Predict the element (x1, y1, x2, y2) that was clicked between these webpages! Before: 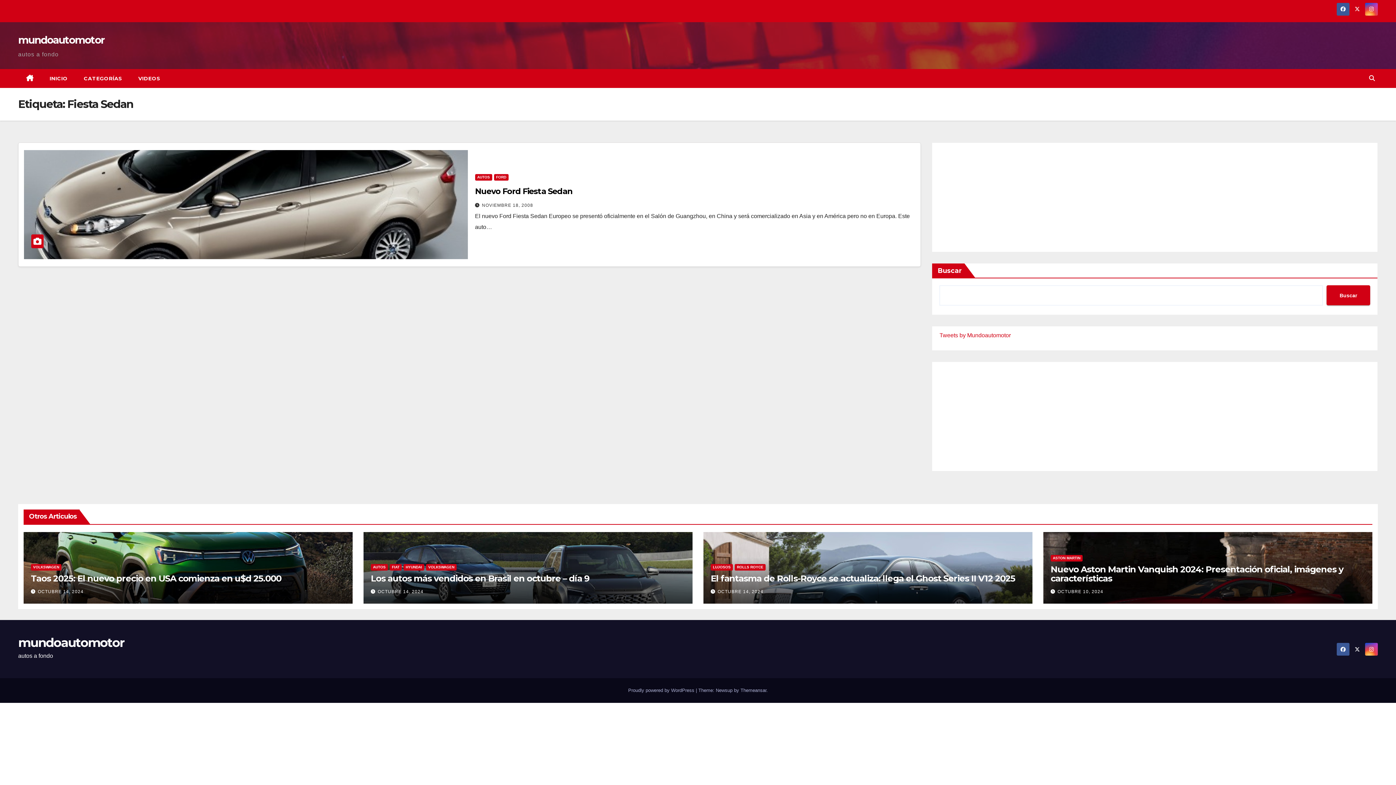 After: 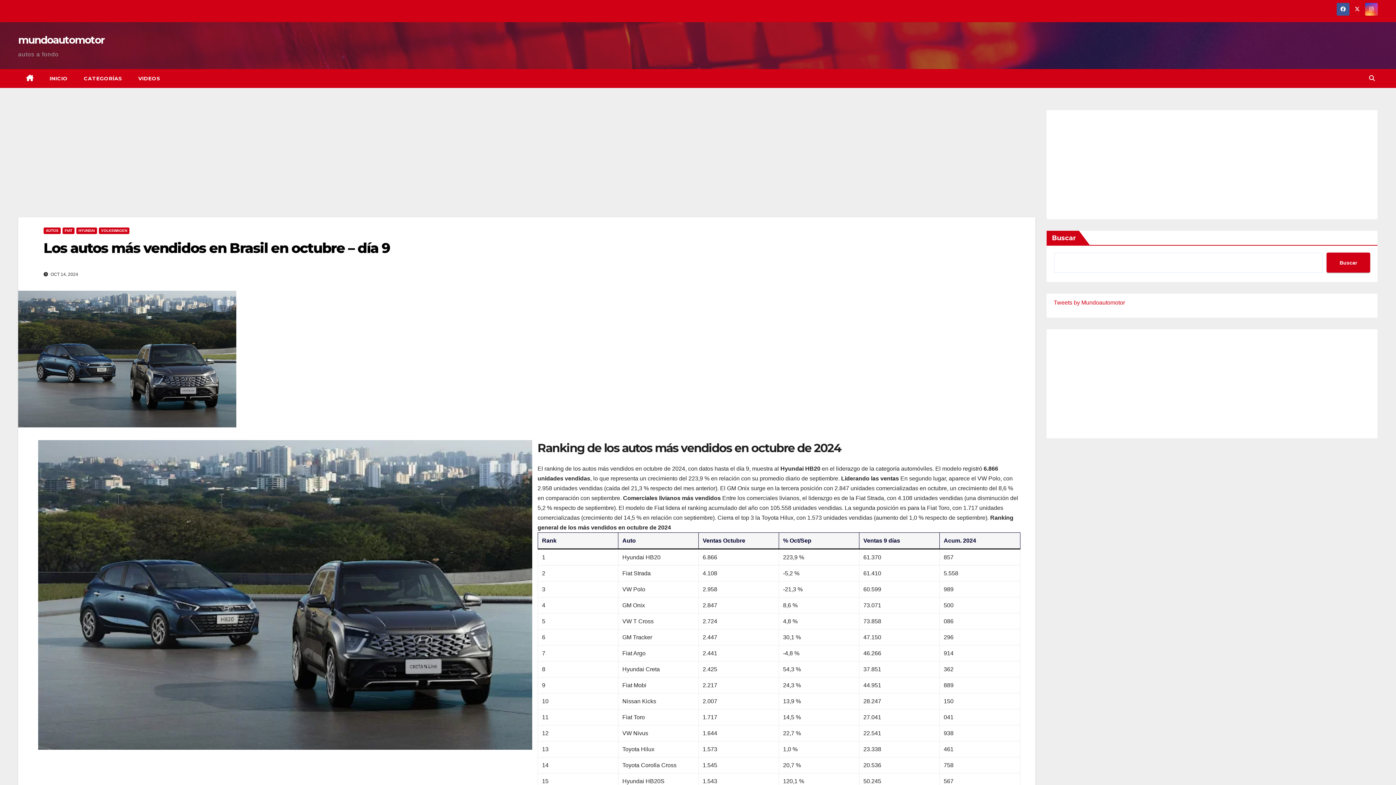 Action: bbox: (370, 573, 589, 584) label: Los autos más vendidos en Brasil en octubre – día 9